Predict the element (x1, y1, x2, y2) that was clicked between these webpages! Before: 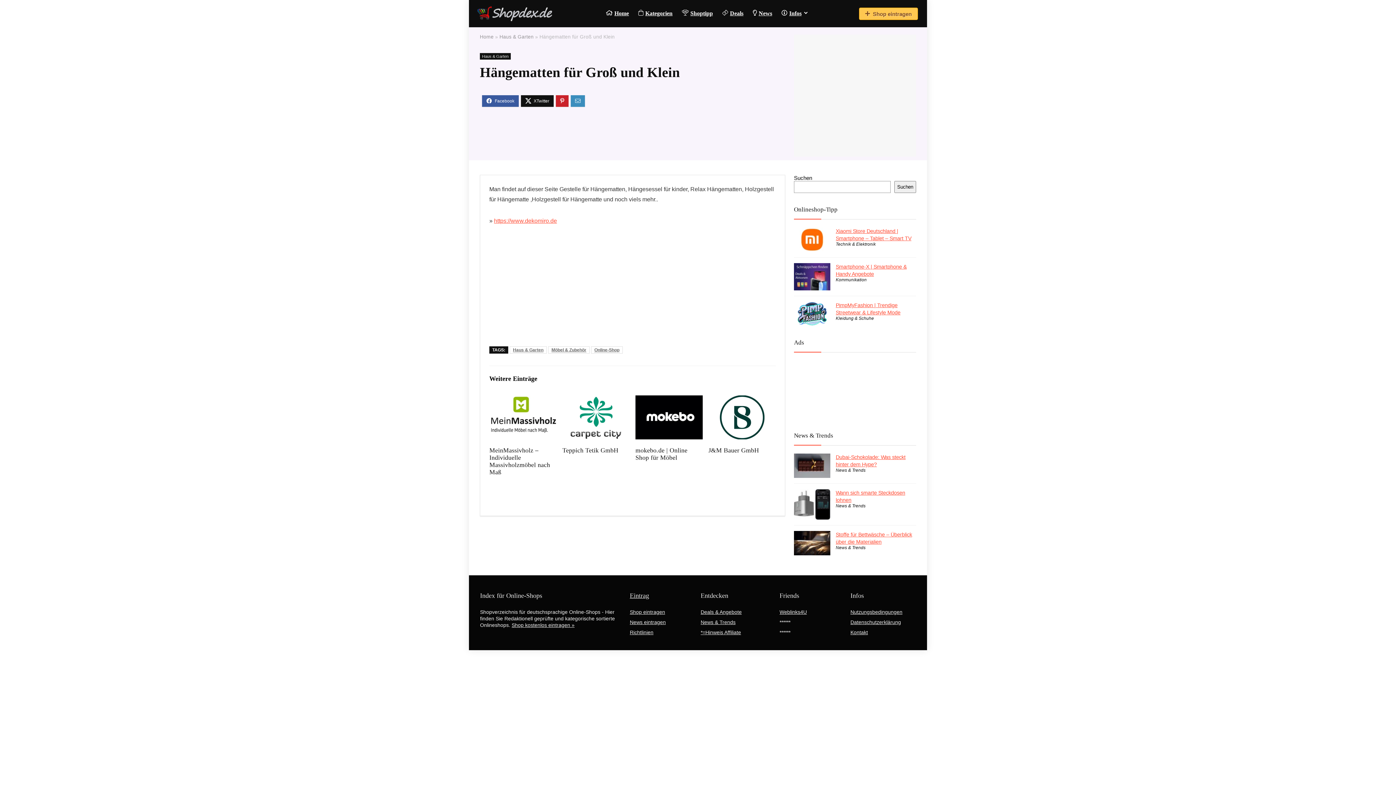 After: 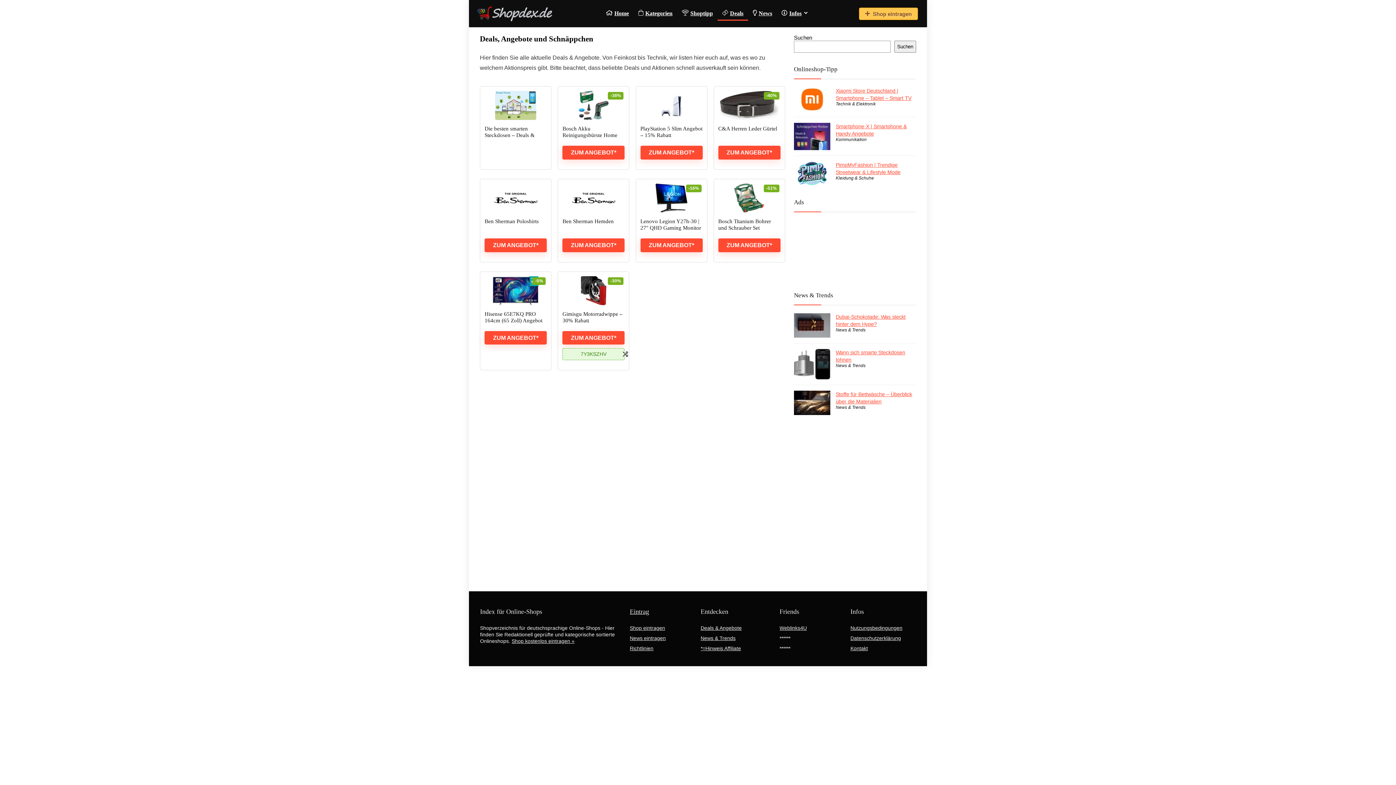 Action: label: Deals & Angebote bbox: (700, 609, 741, 615)